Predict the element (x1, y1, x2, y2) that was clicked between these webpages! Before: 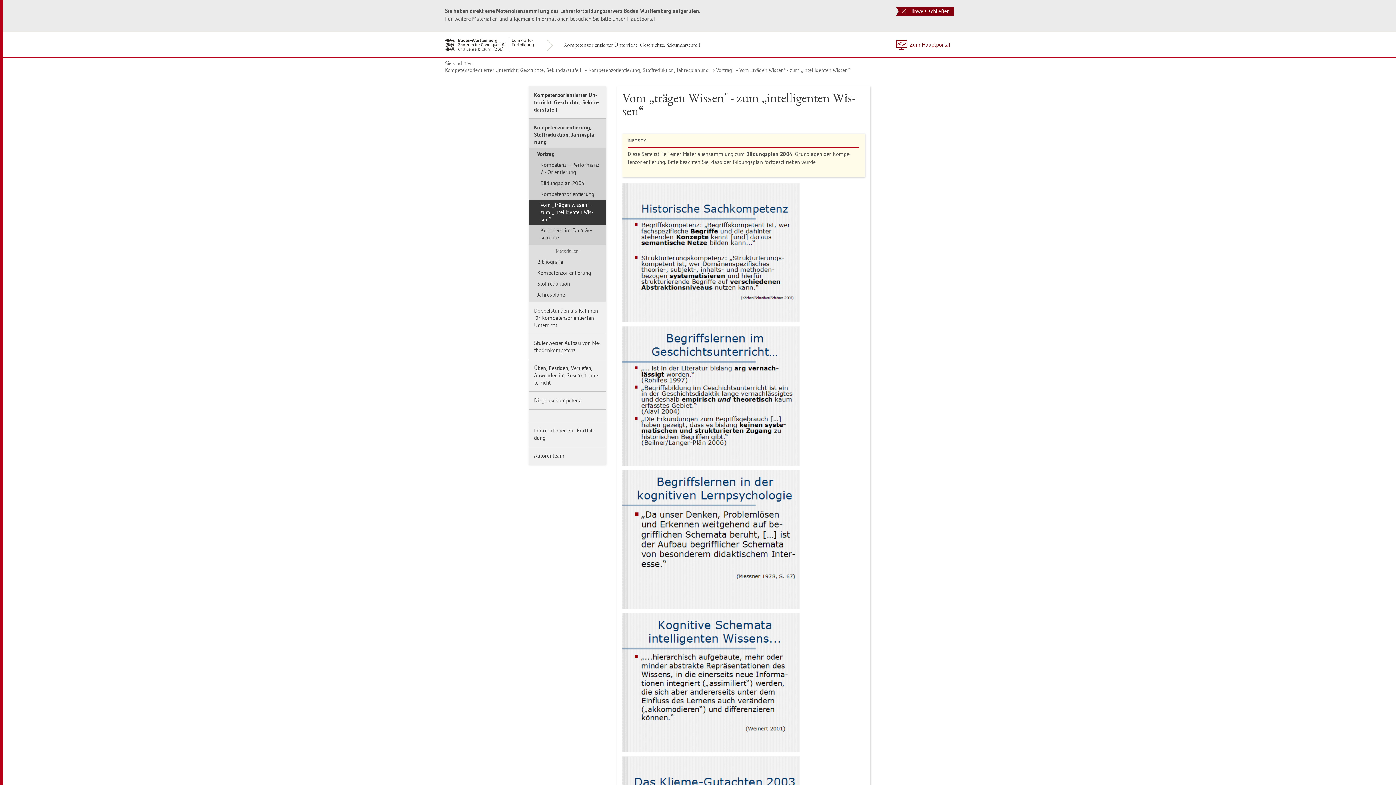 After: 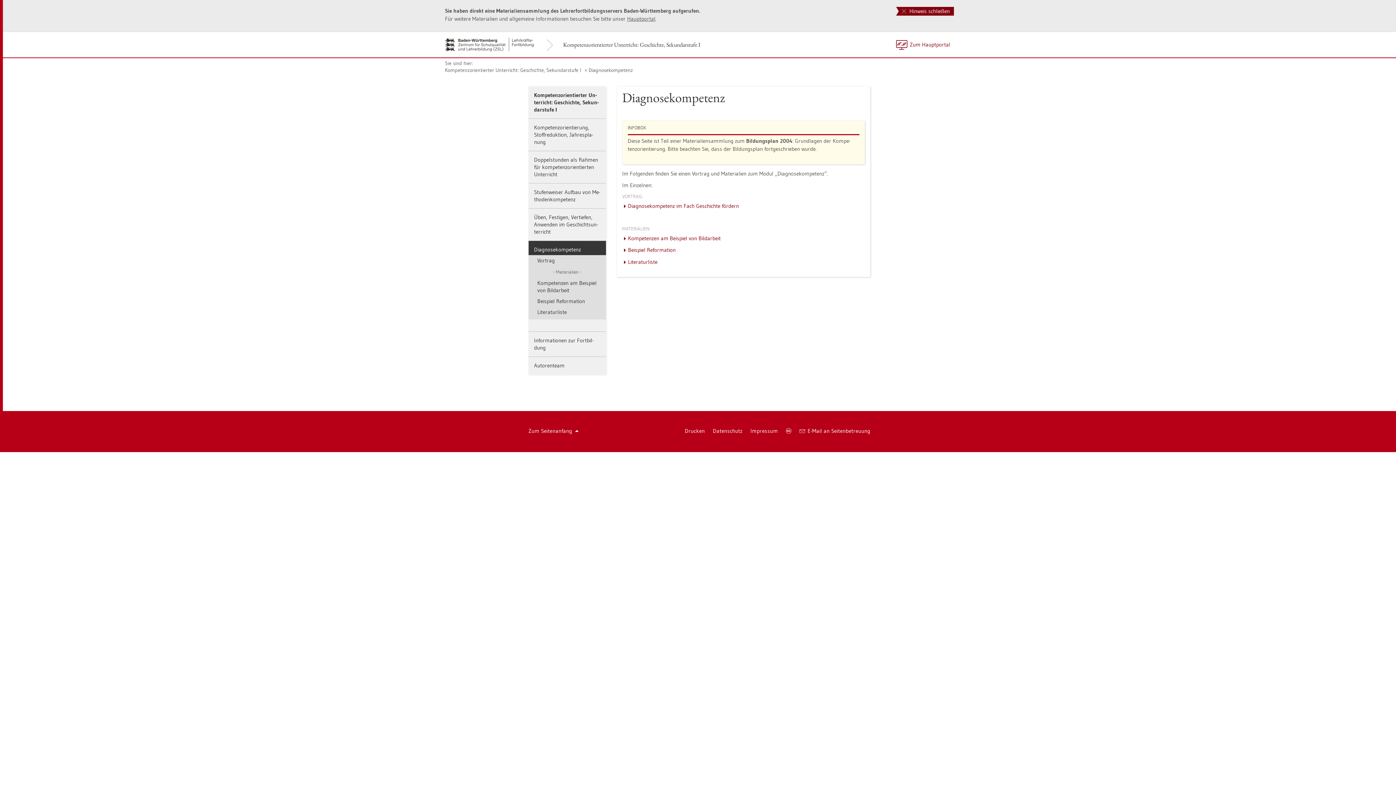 Action: label: Dia­gno­se­kom­pe­tenz bbox: (528, 392, 606, 409)